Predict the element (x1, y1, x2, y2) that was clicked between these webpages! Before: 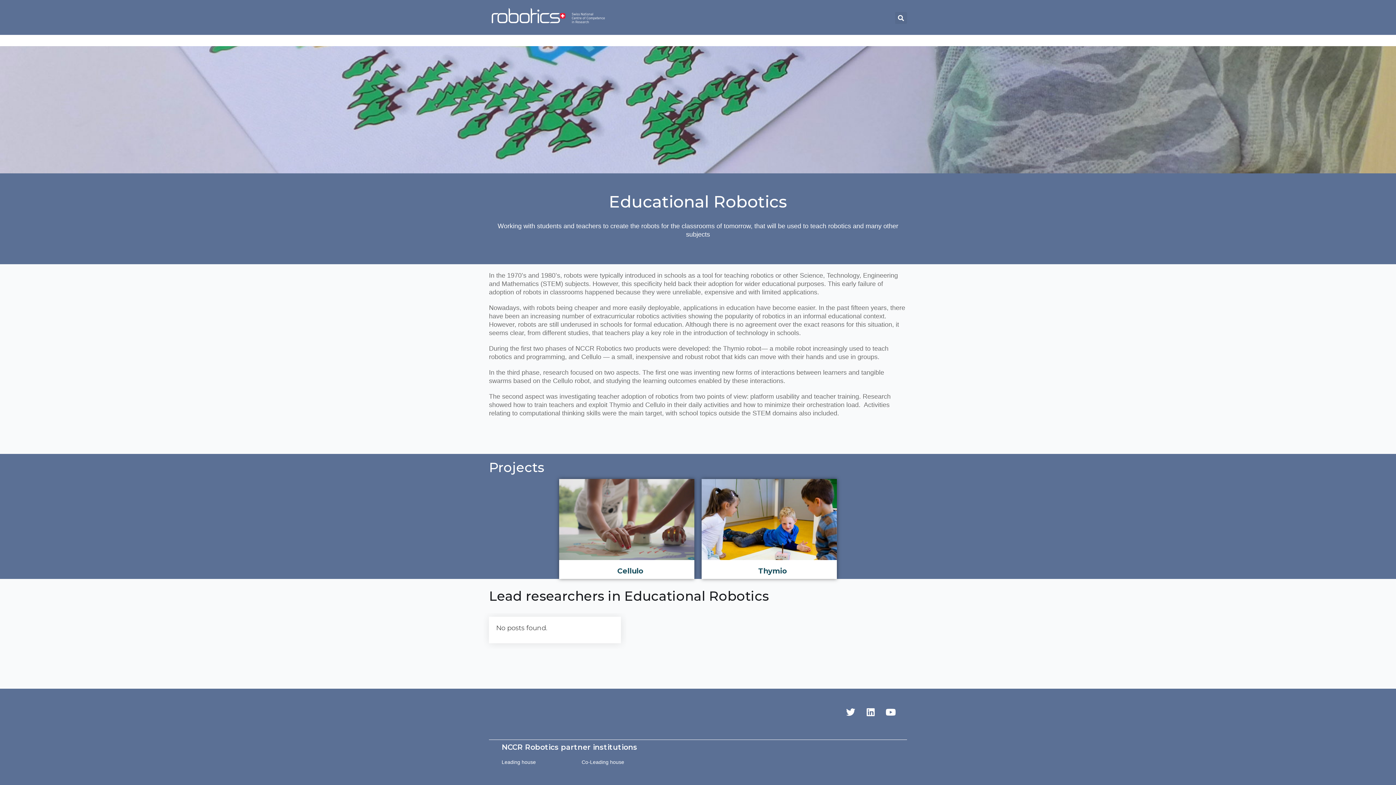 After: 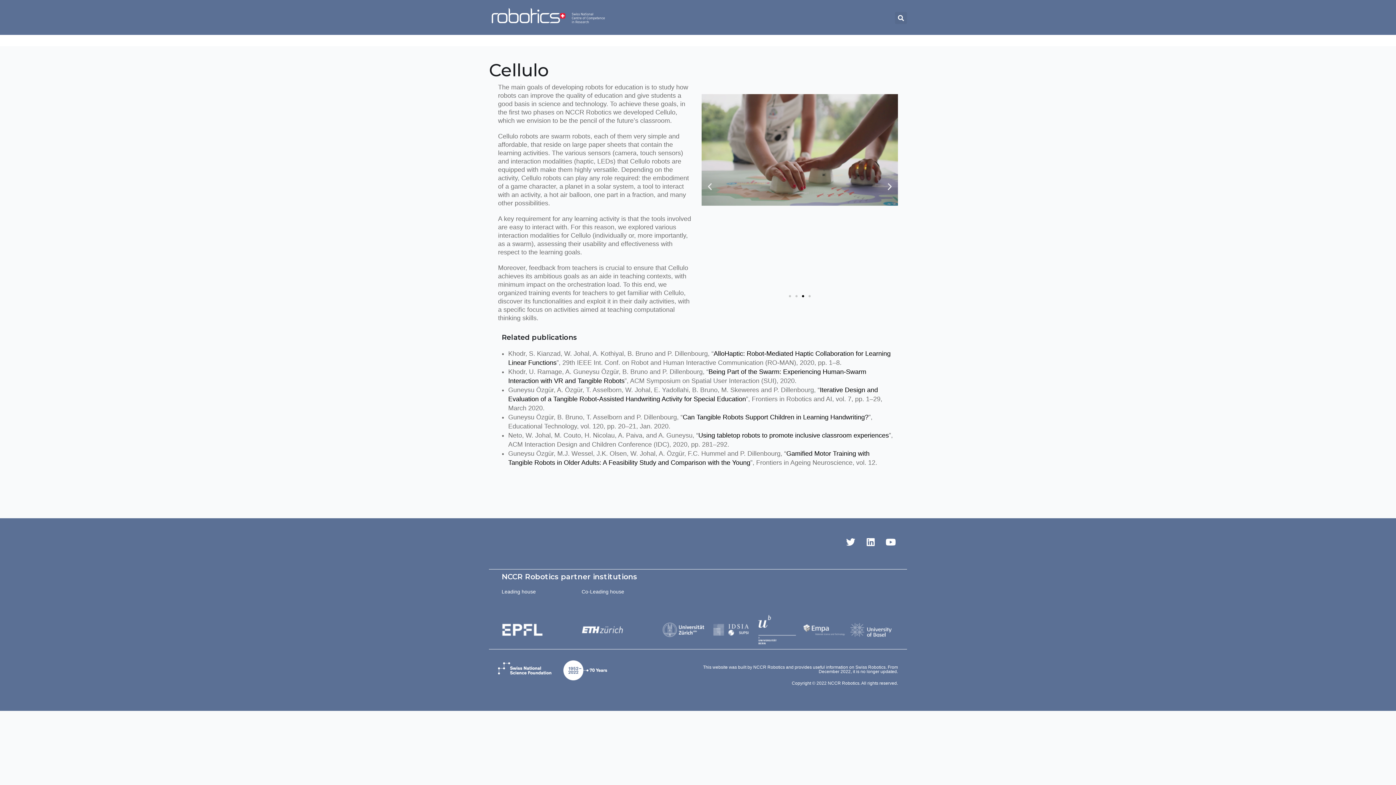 Action: bbox: (559, 515, 694, 523)